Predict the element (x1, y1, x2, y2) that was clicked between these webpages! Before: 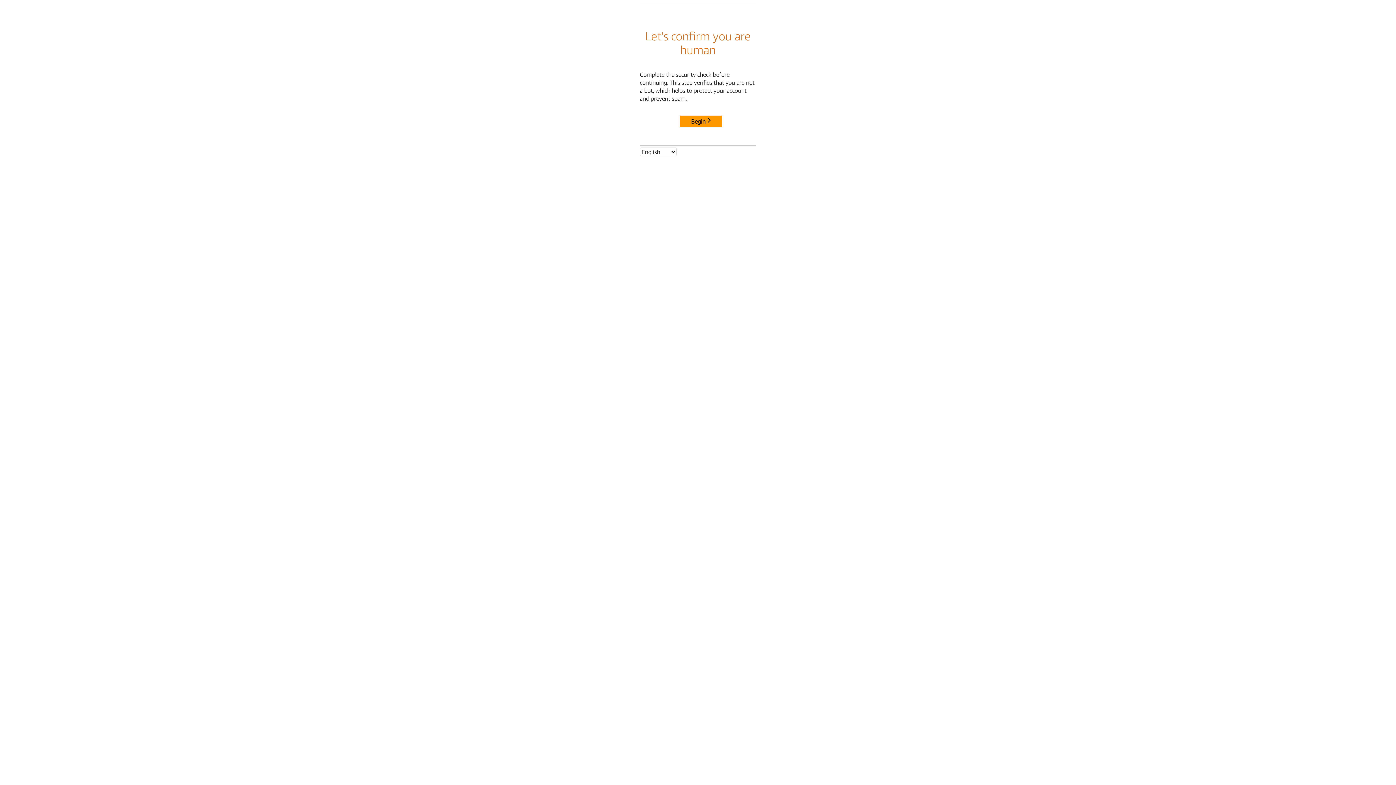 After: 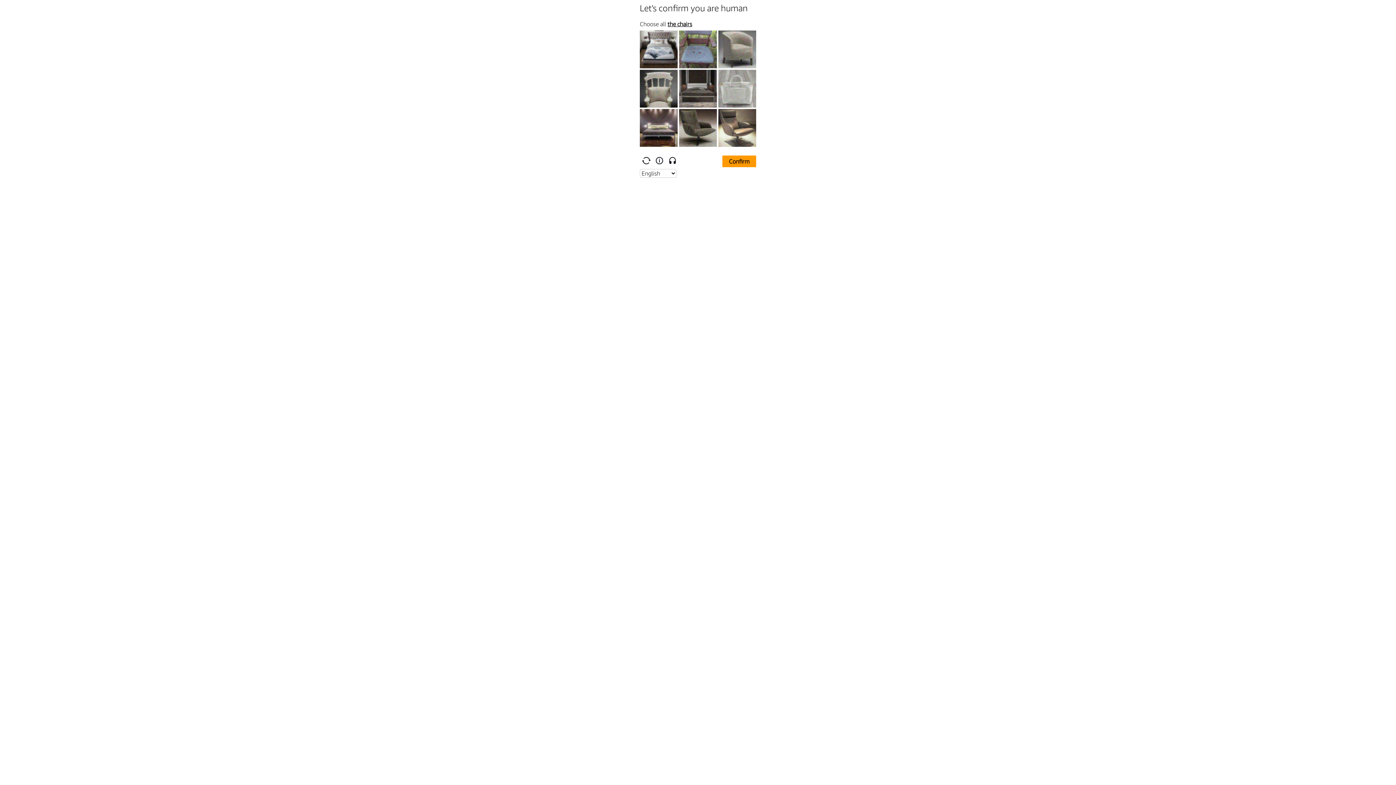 Action: bbox: (680, 115, 722, 127) label: Begin